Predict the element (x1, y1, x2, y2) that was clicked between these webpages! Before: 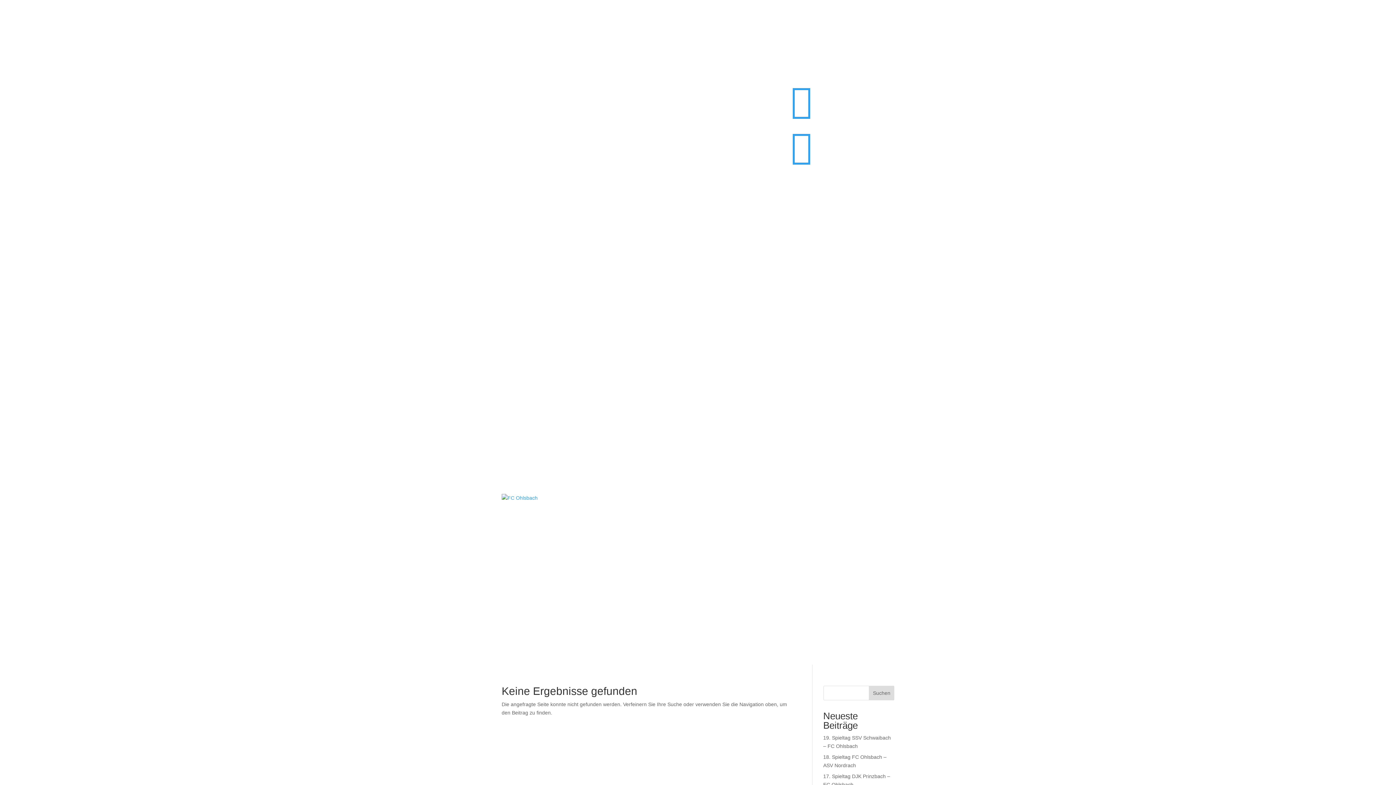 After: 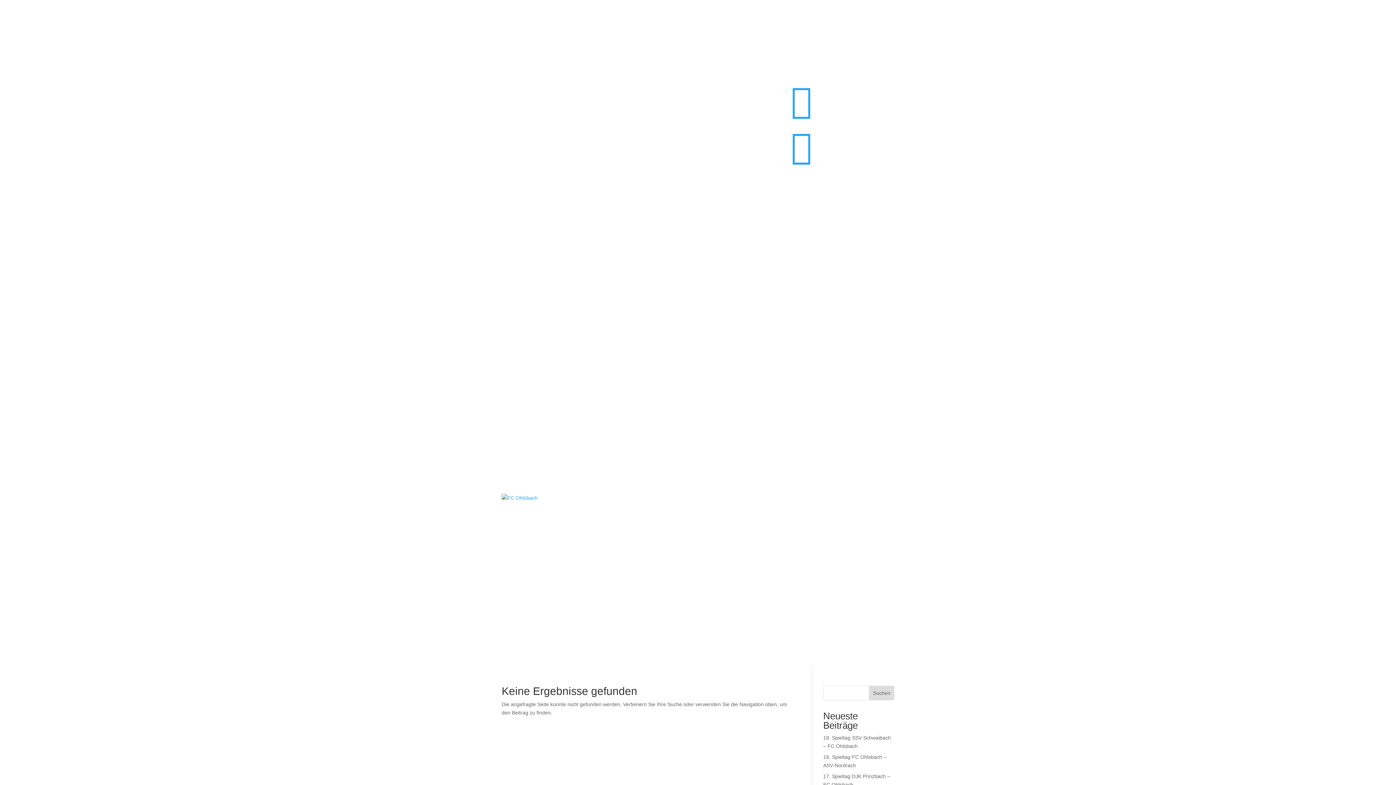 Action: label:  bbox: (791, 153, 812, 159)